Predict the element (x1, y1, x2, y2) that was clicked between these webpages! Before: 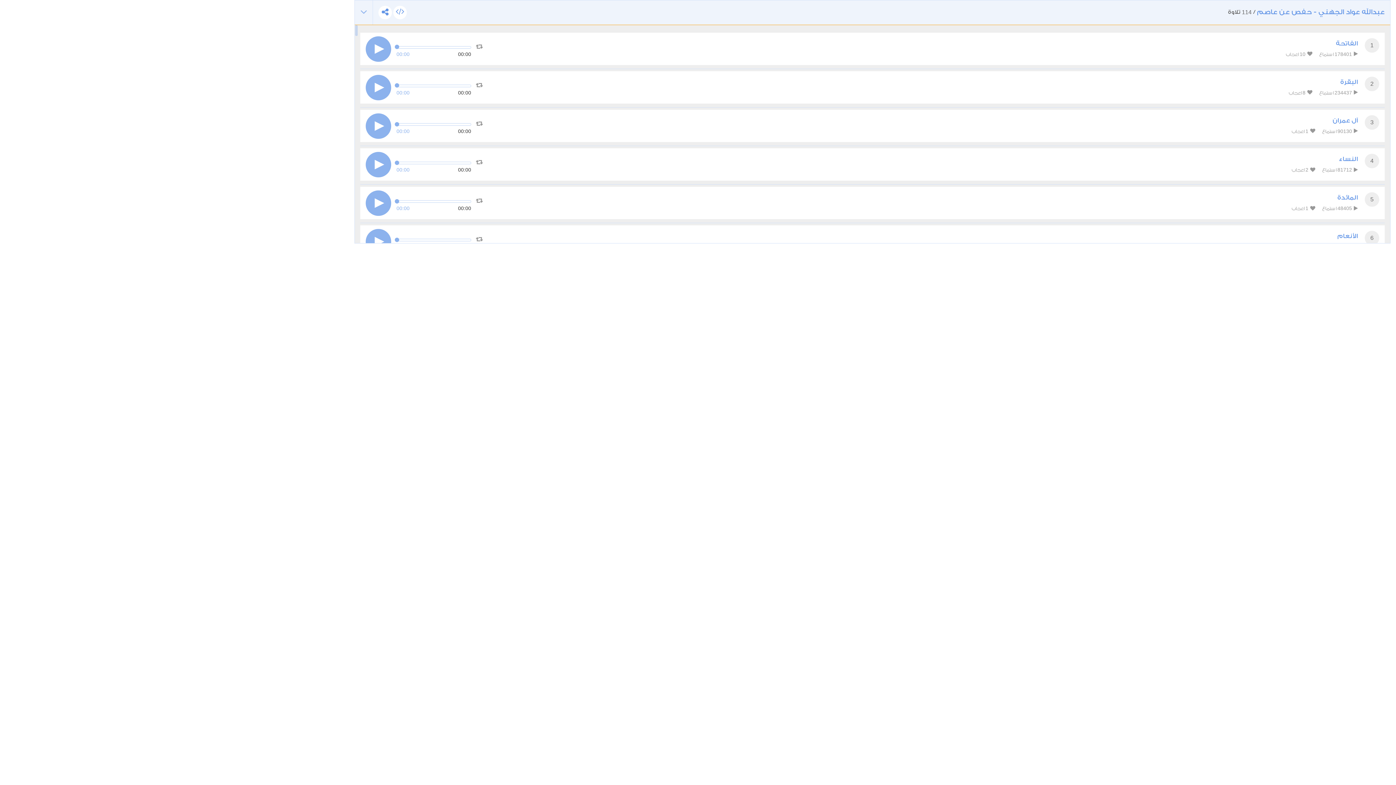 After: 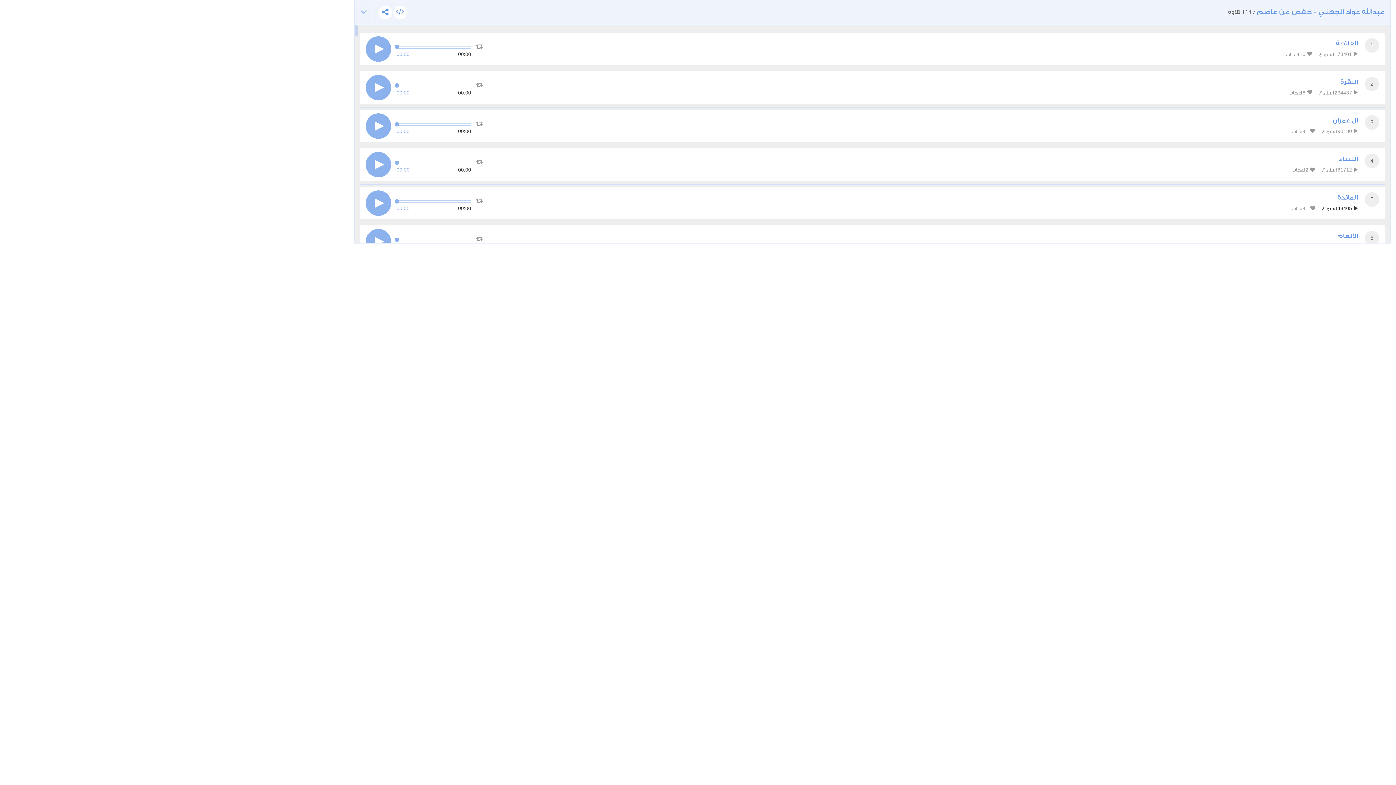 Action: bbox: (1322, 204, 1358, 212) label:  48405 استماع